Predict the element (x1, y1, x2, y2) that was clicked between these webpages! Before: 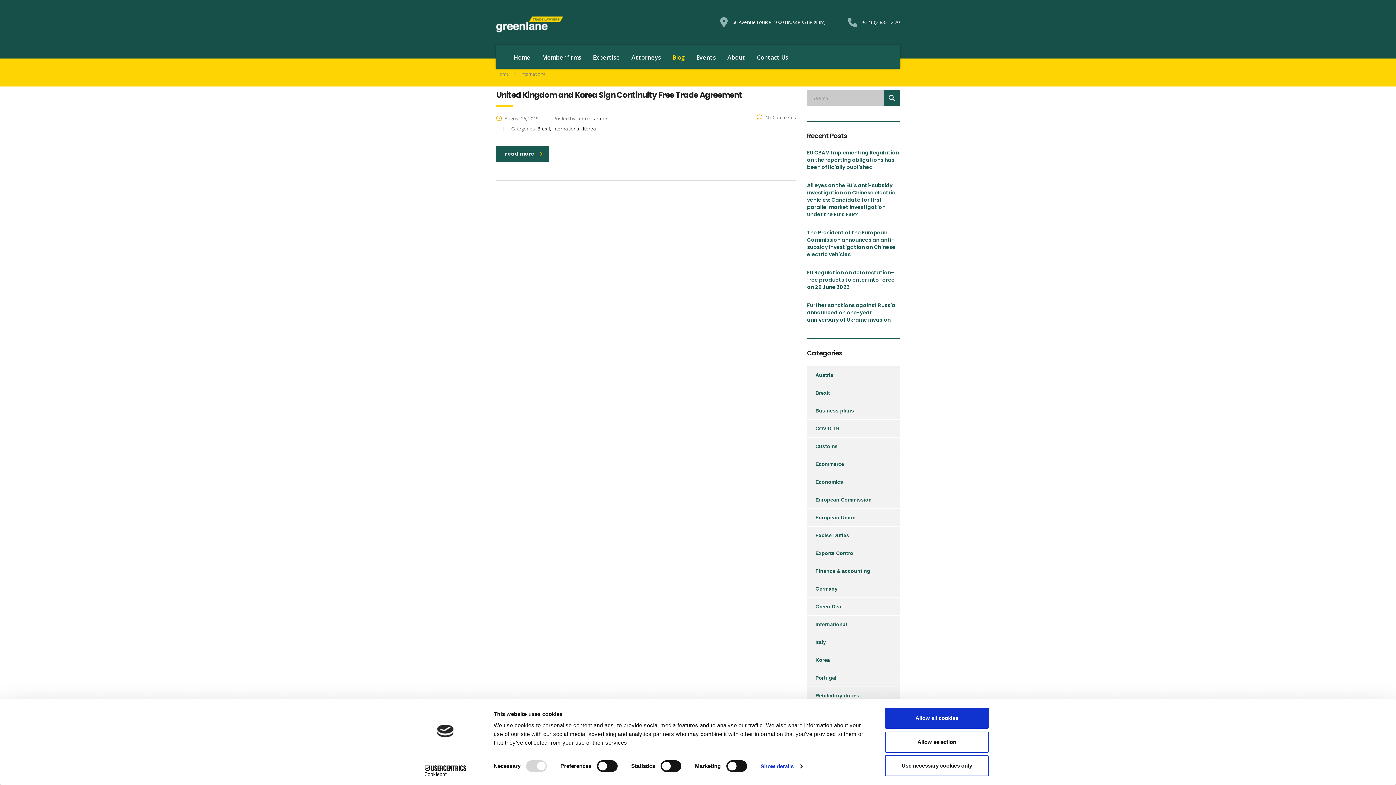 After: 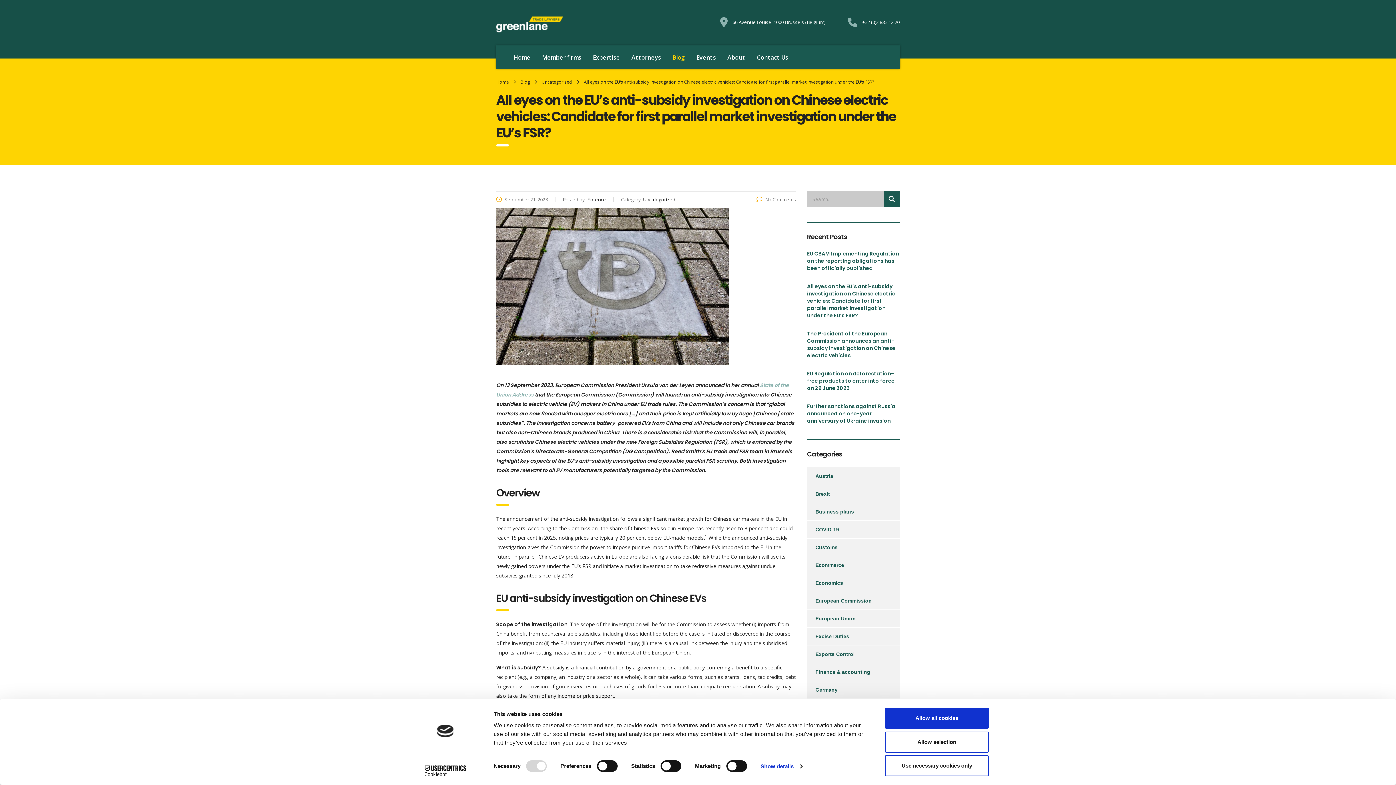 Action: label: All eyes on the EU’s anti-subsidy investigation on Chinese electric vehicles: Candidate for first parallel market investigation under the EU’s FSR? bbox: (807, 181, 900, 218)